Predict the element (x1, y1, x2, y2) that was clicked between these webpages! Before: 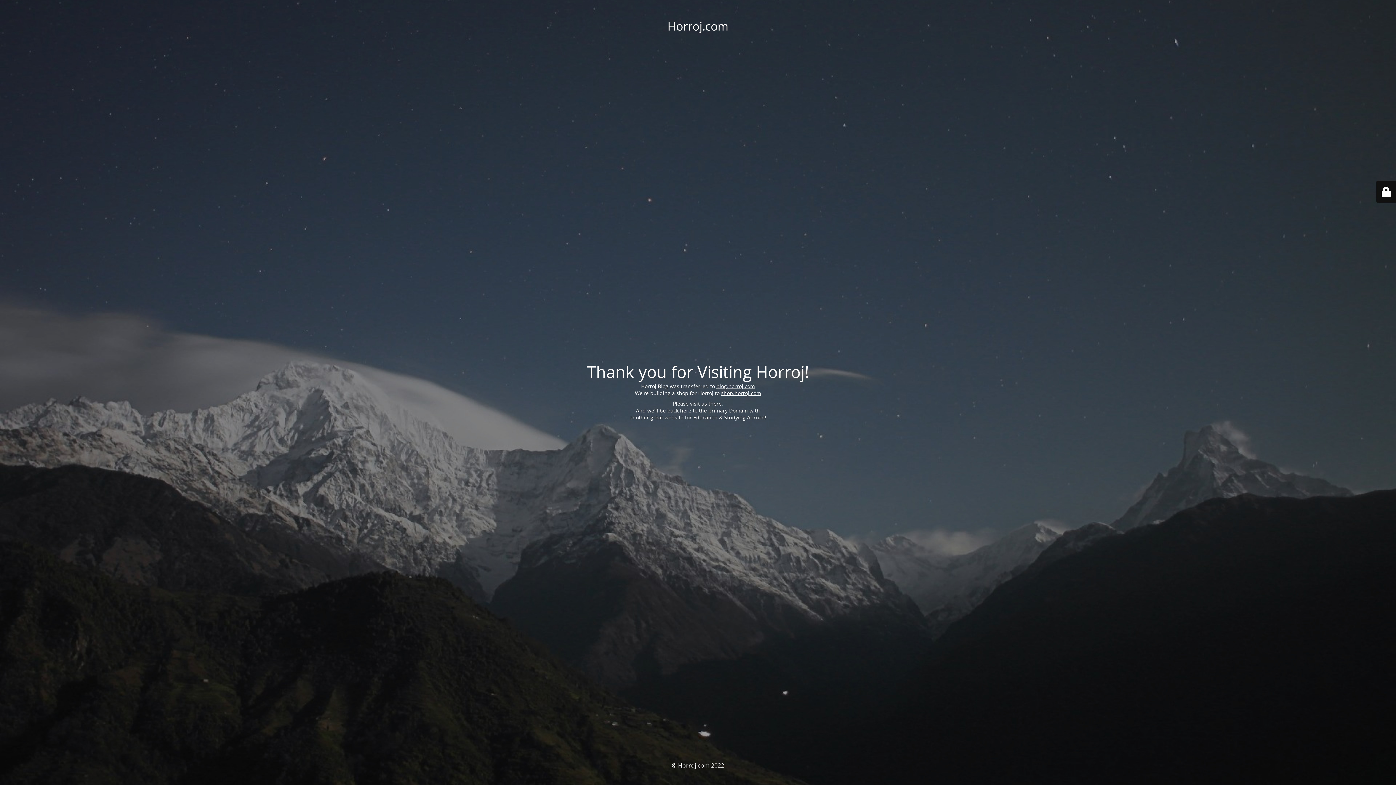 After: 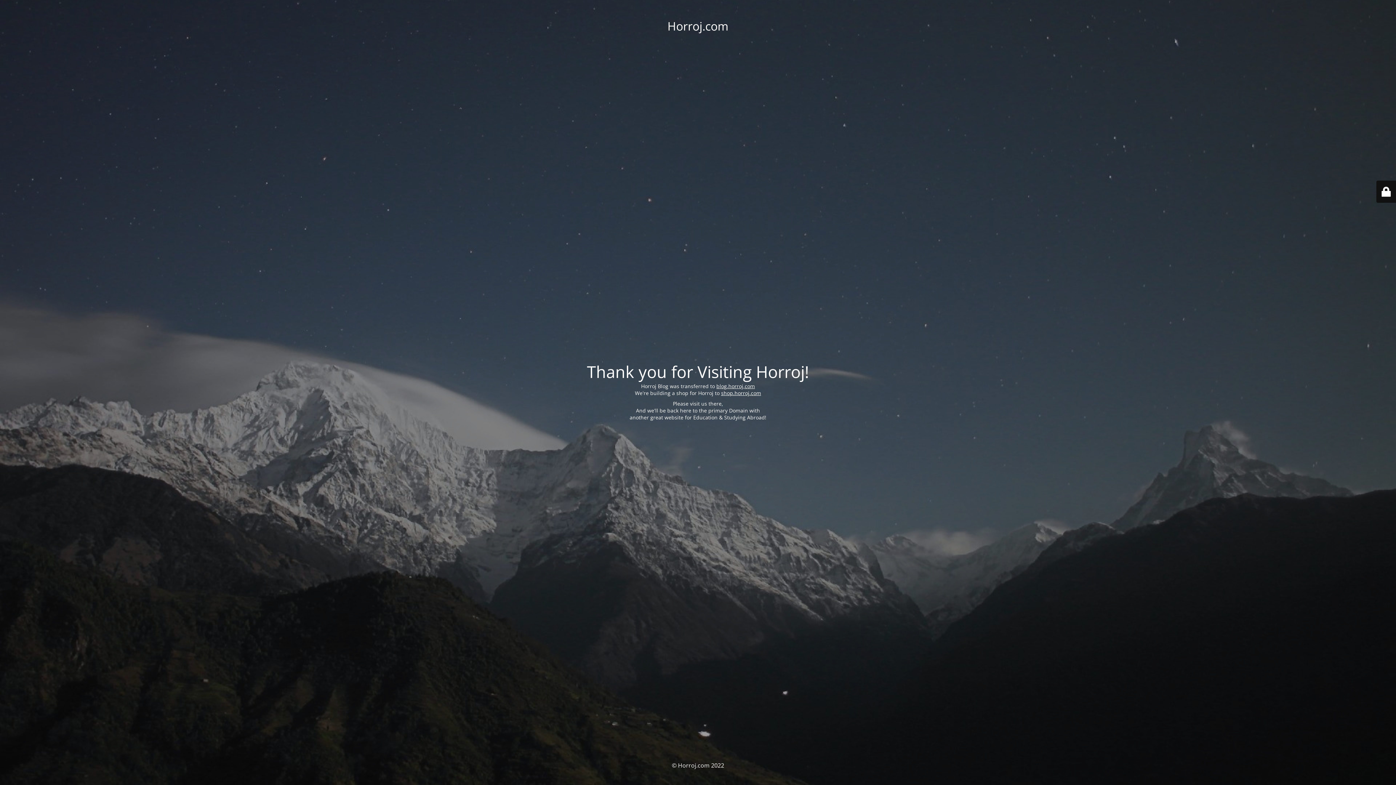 Action: bbox: (716, 382, 755, 389) label: blog.horroj,com